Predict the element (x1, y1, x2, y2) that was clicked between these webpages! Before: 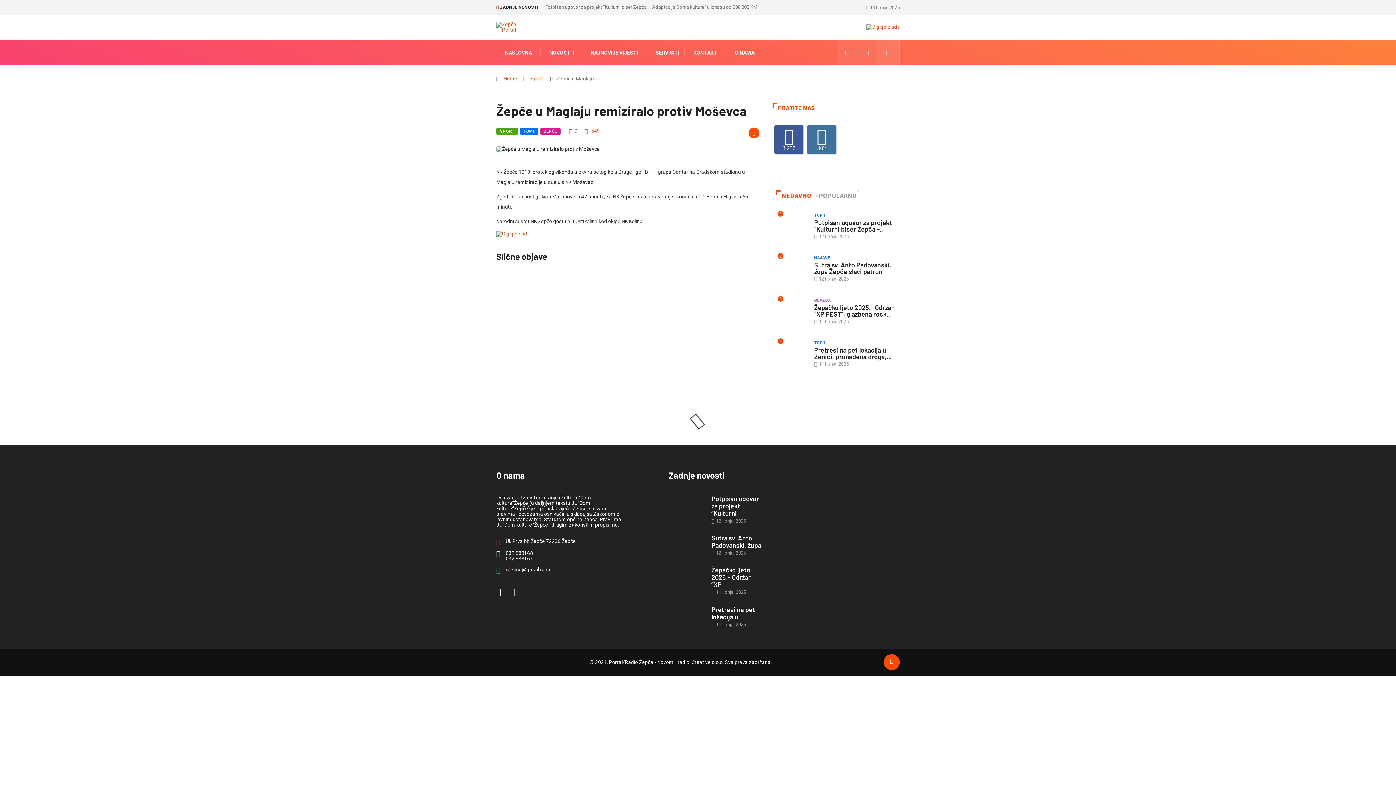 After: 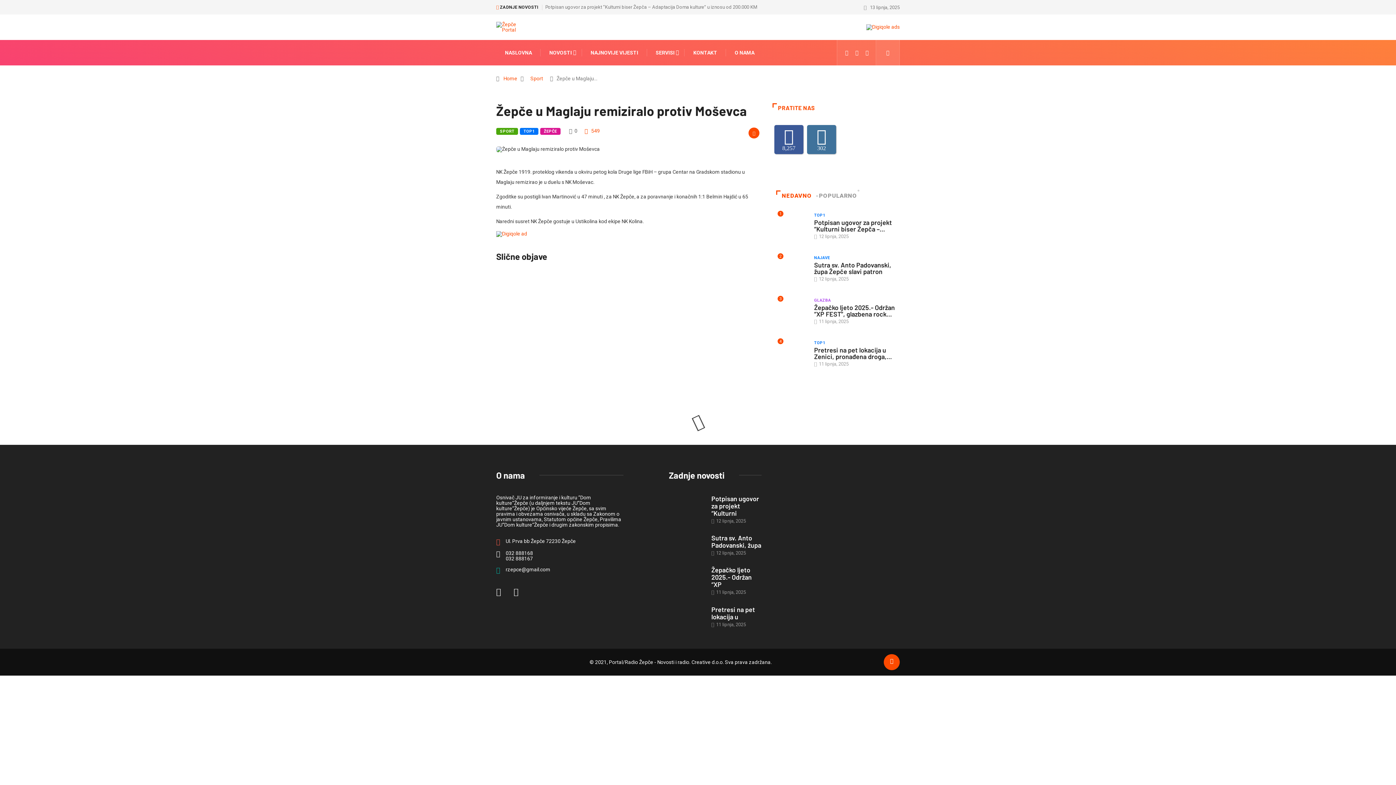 Action: label: POPULARNO bbox: (817, 190, 858, 201)